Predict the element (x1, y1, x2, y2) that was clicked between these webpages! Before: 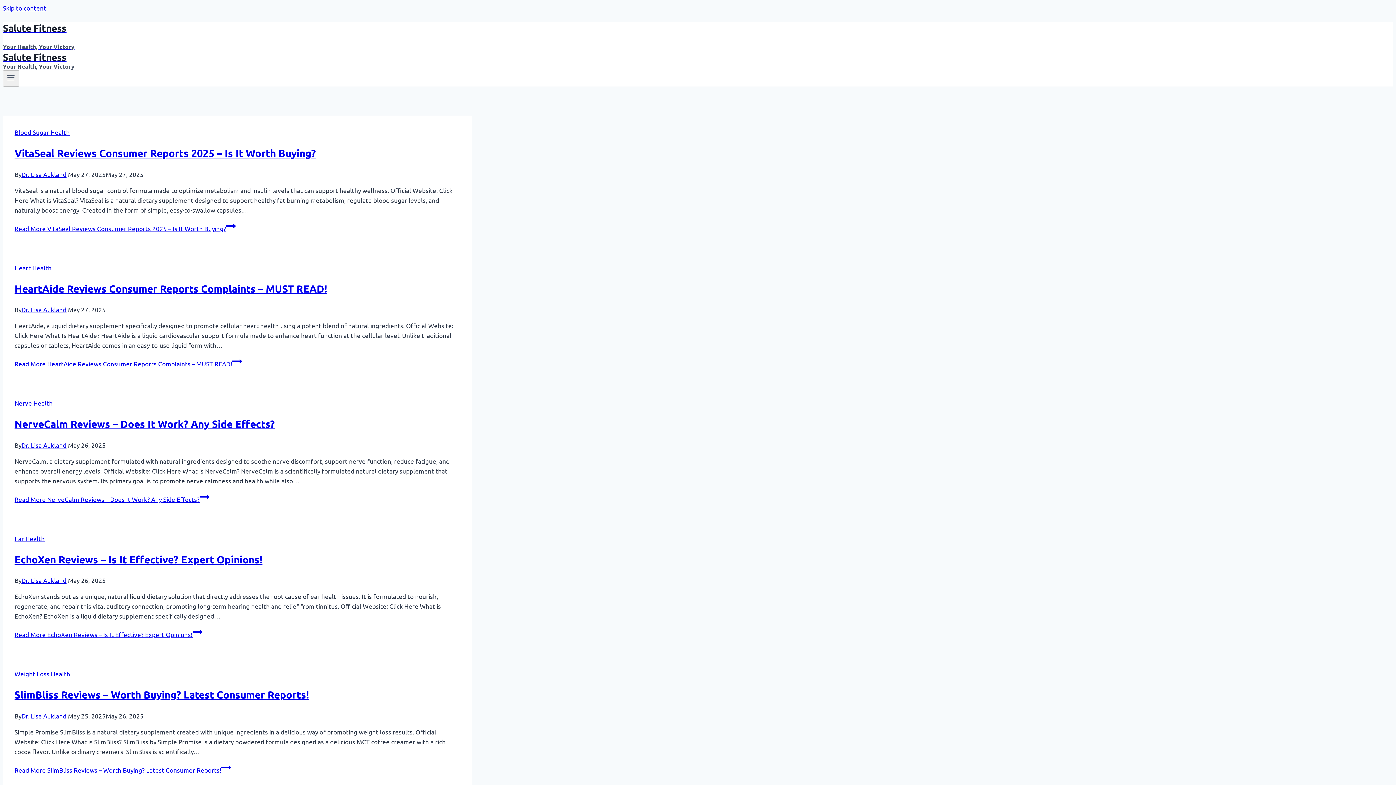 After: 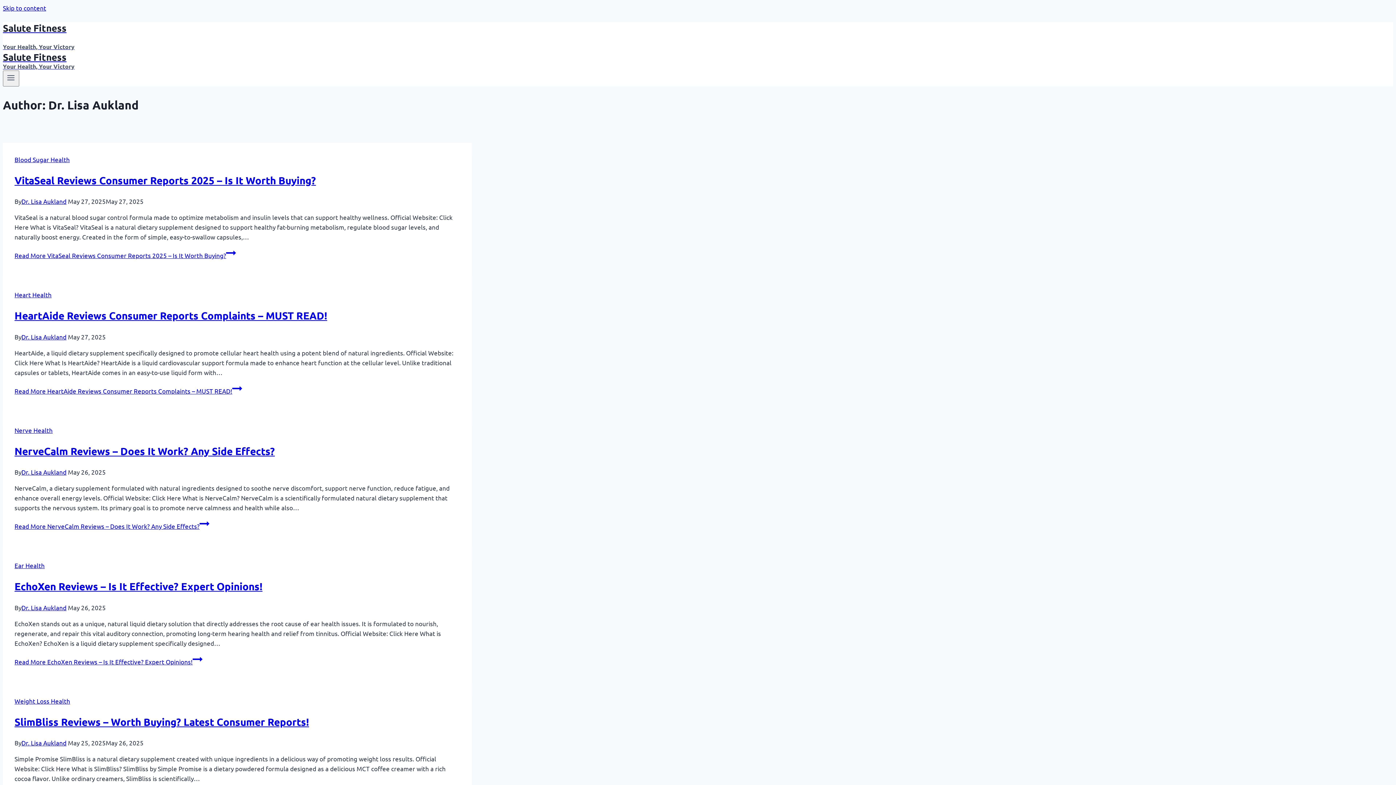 Action: bbox: (21, 305, 66, 313) label: Dr. Lisa Aukland